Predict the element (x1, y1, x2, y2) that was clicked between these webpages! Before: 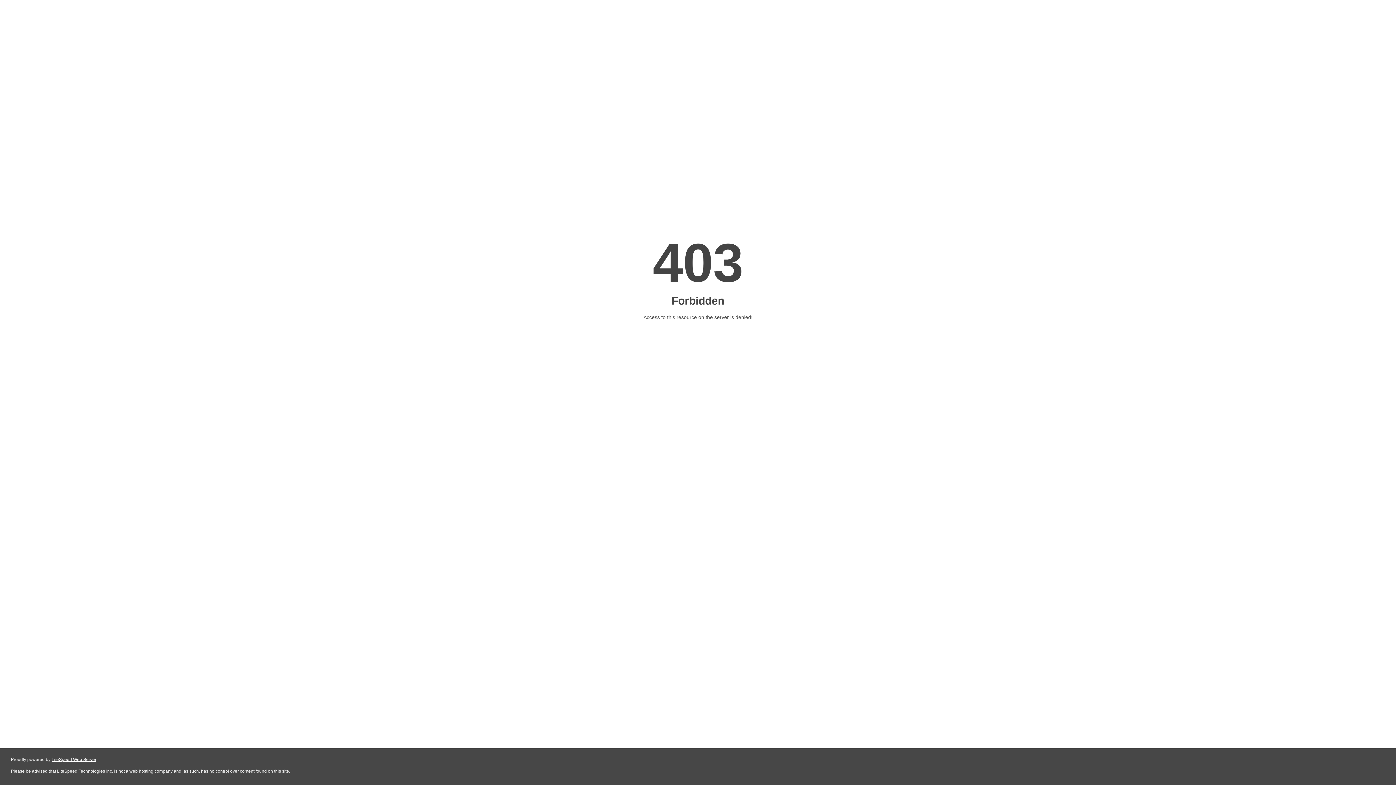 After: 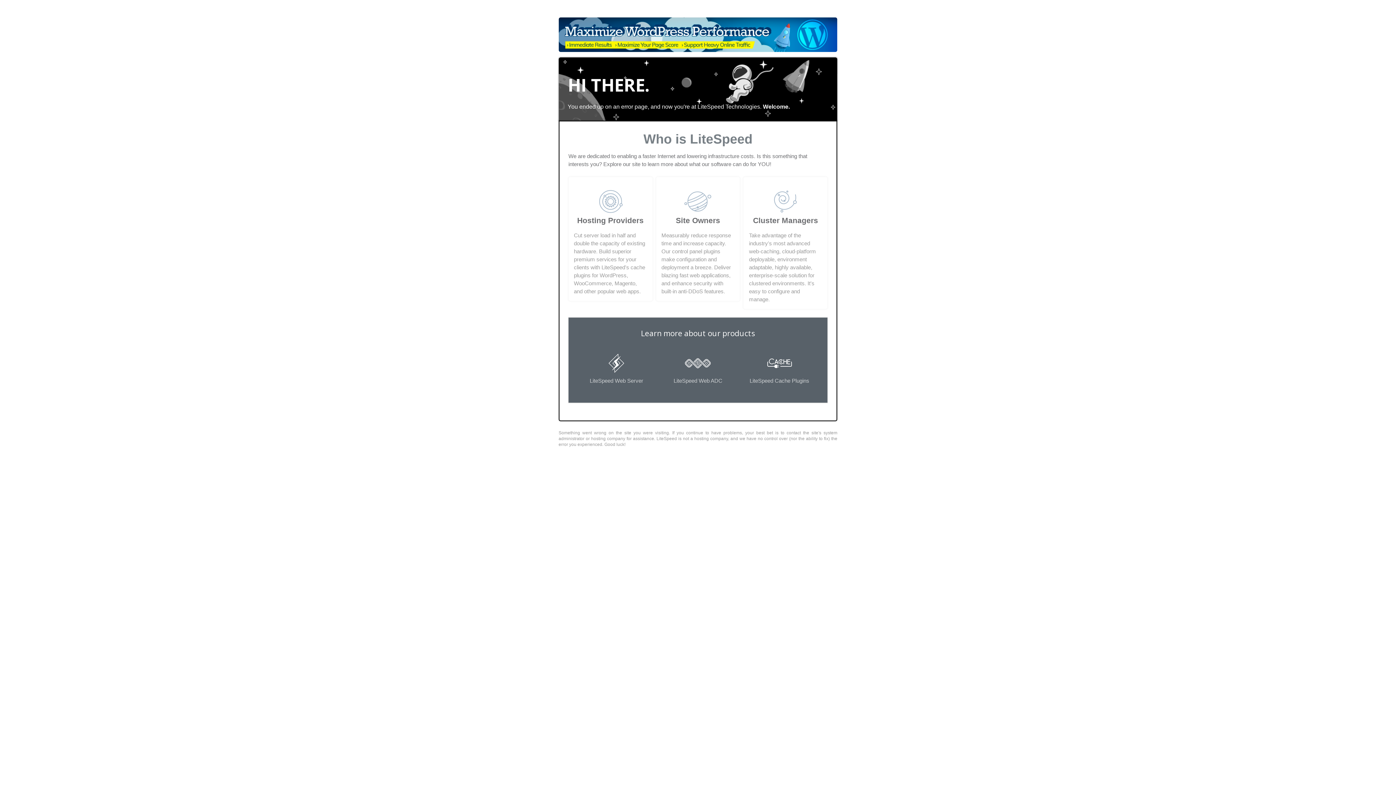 Action: bbox: (51, 757, 96, 762) label: LiteSpeed Web Server